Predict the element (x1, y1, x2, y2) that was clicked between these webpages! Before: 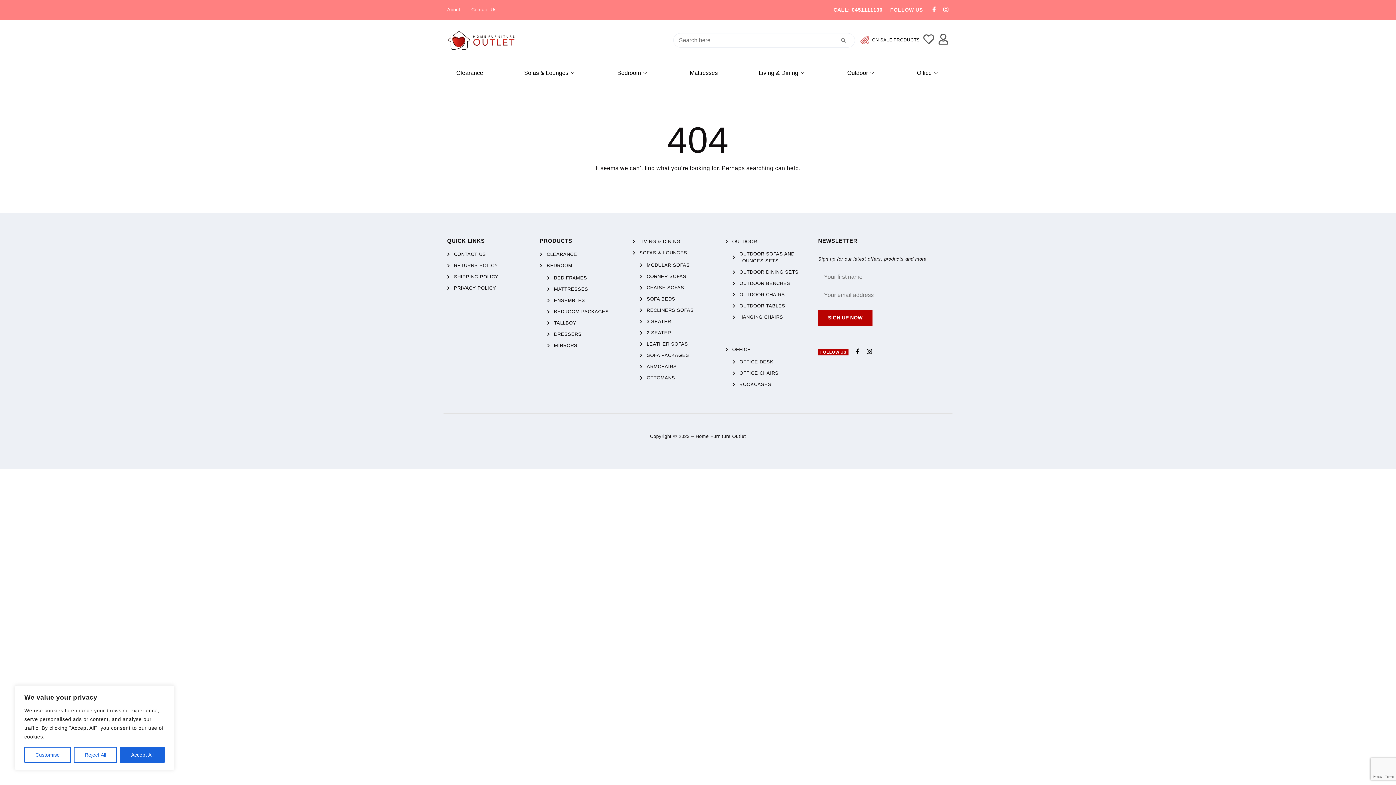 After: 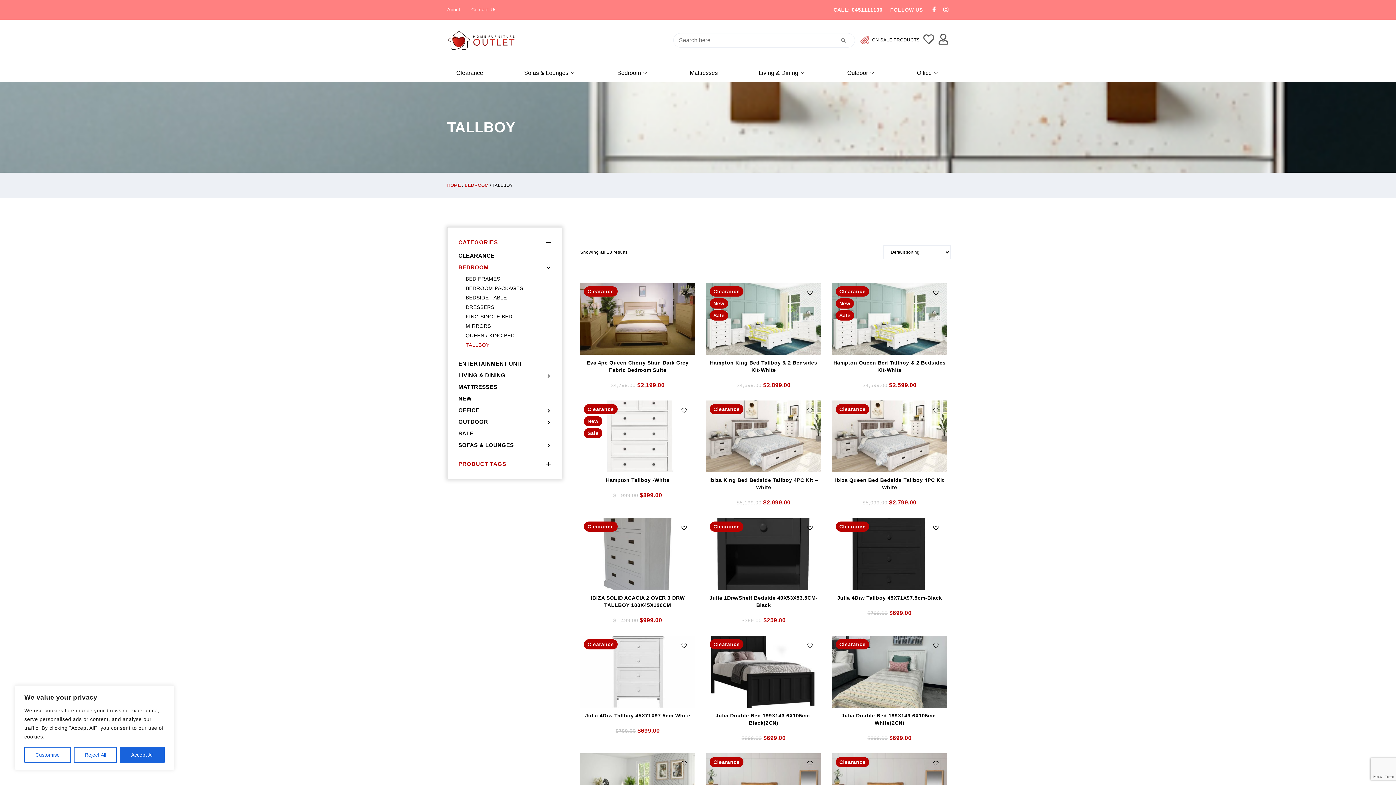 Action: label: TALLBOY bbox: (547, 319, 625, 326)